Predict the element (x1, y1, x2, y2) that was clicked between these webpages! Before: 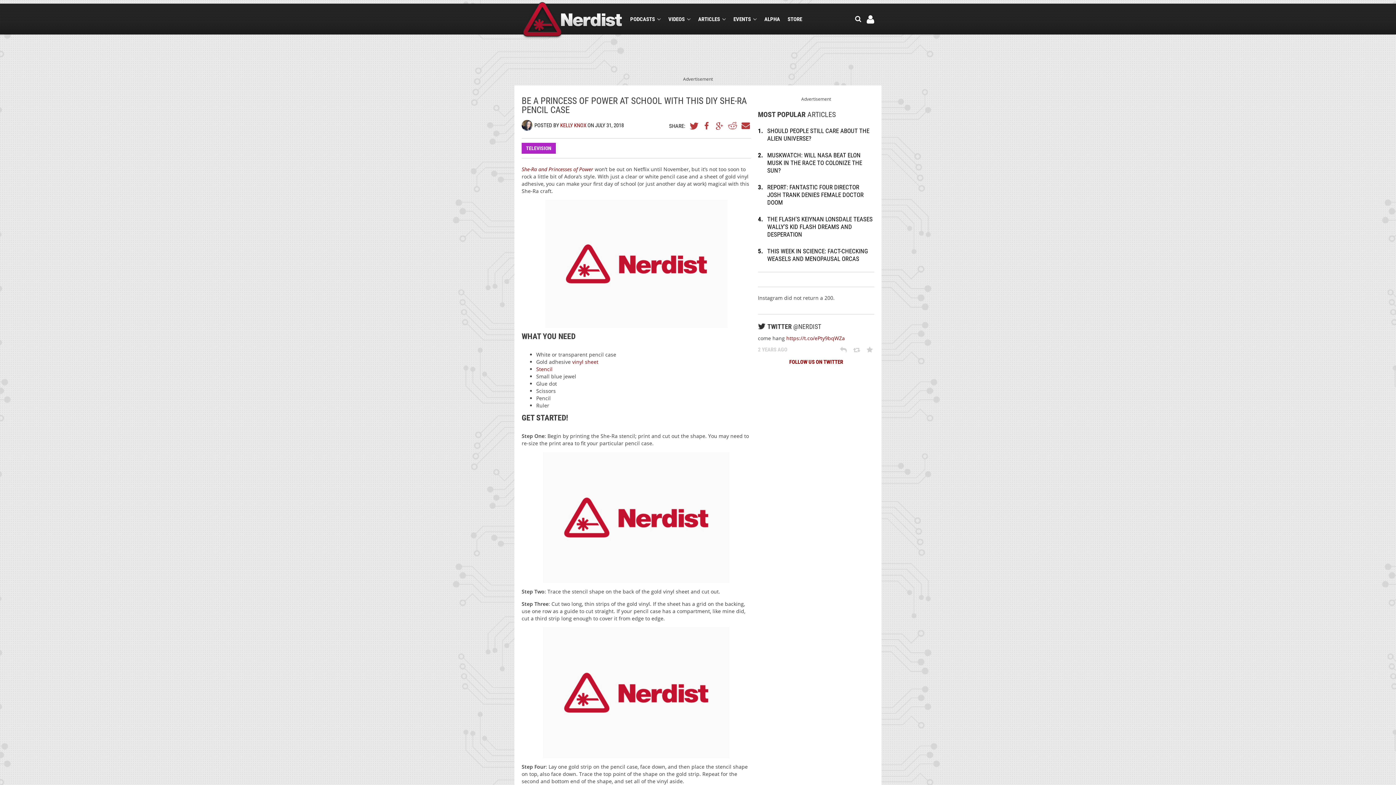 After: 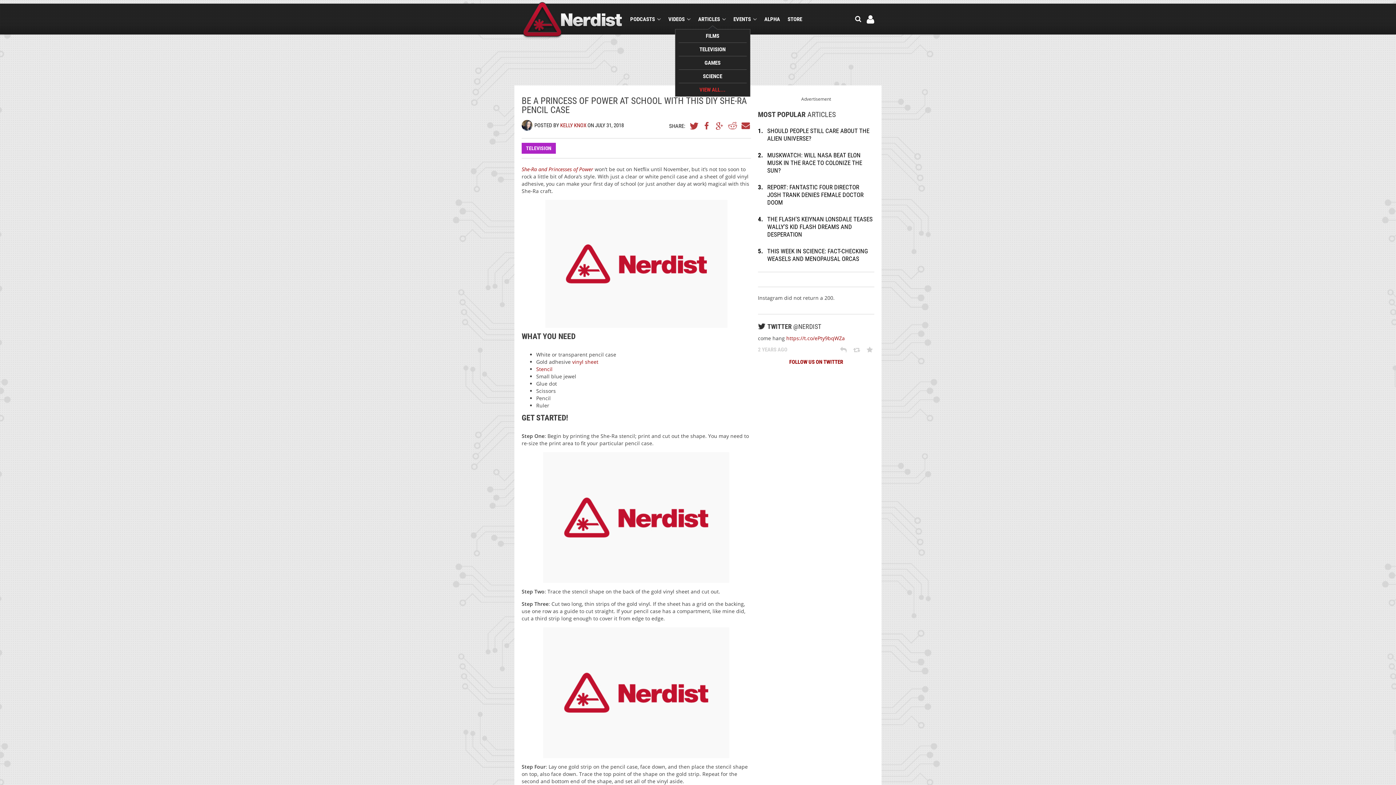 Action: label: ARTICLES bbox: (698, 15, 726, 22)